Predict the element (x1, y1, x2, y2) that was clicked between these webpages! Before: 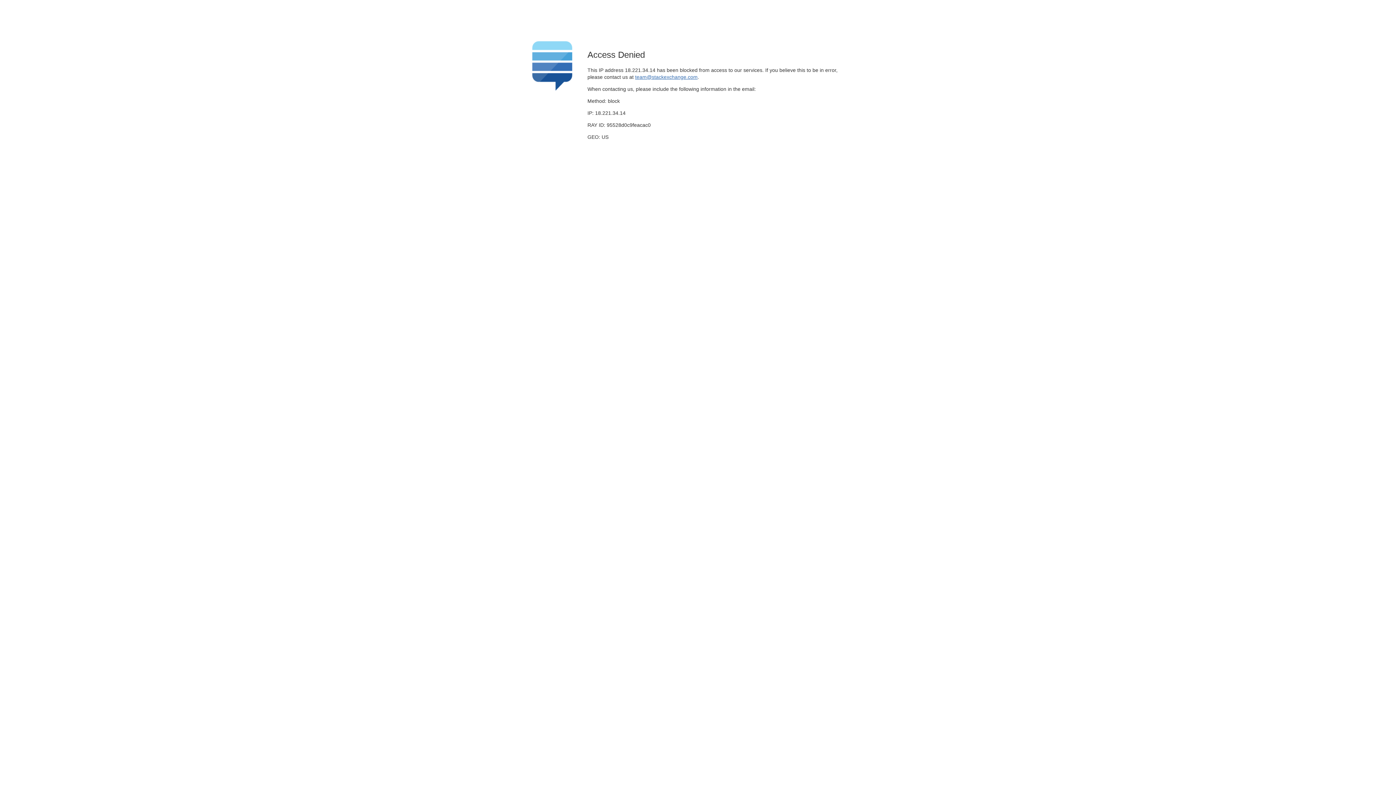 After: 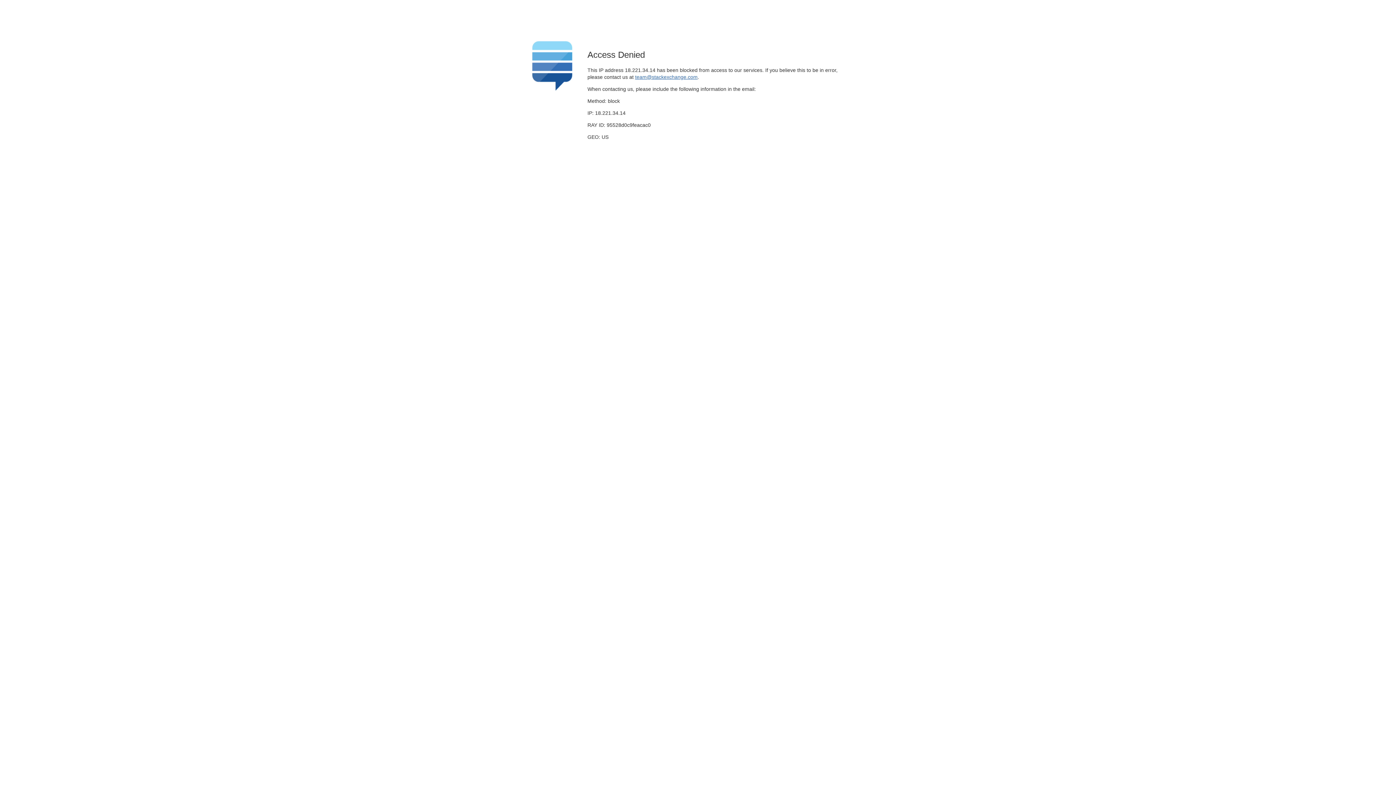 Action: label: team@stackexchange.com bbox: (635, 74, 697, 79)